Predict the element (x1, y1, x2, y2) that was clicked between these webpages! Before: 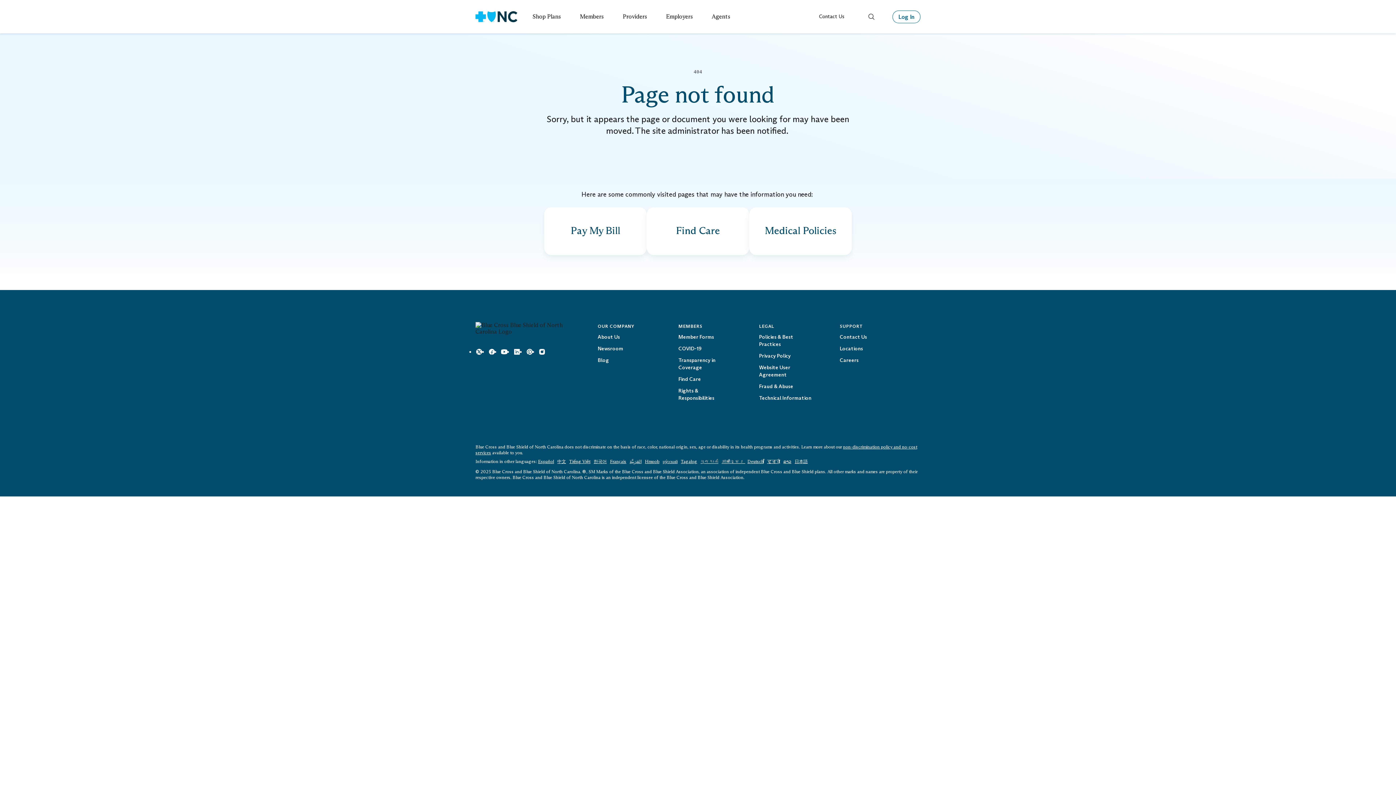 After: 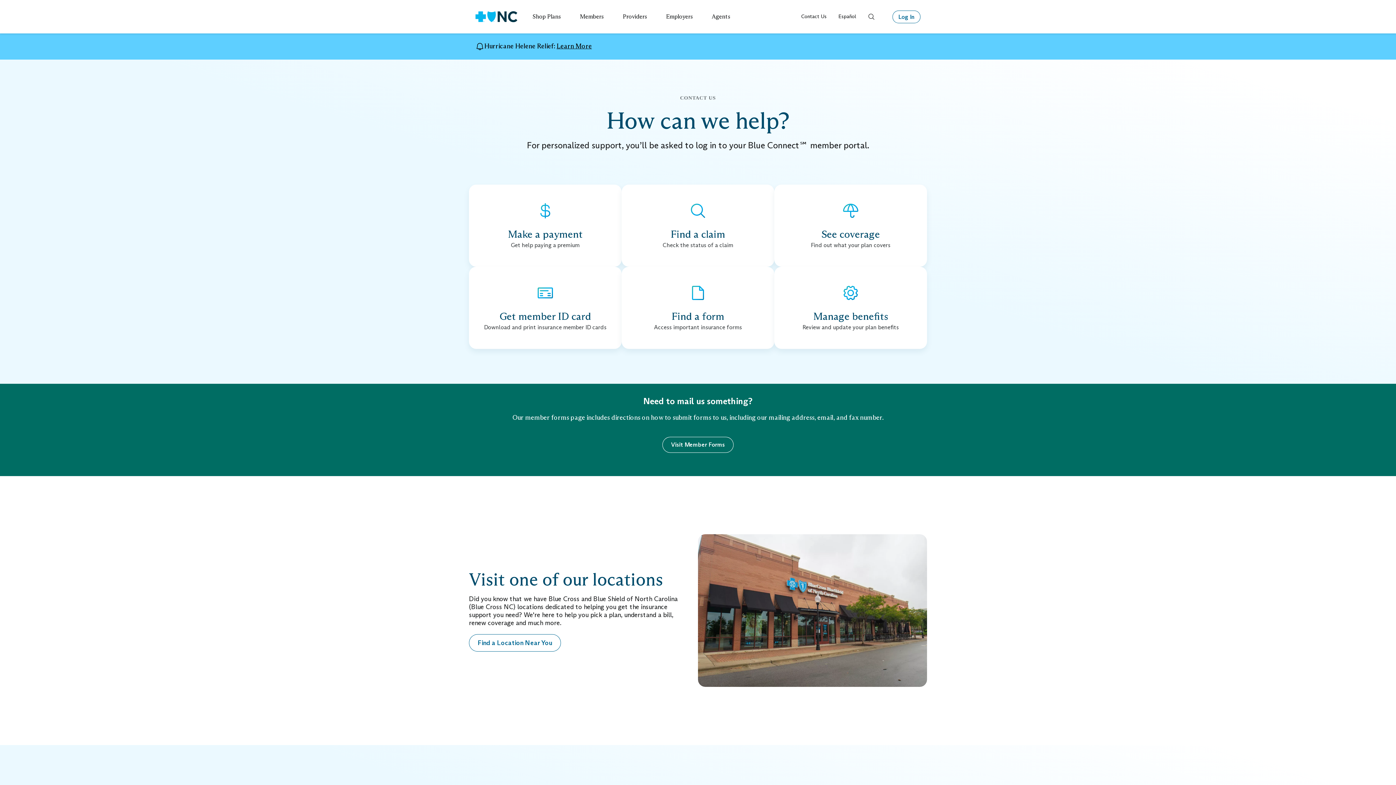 Action: bbox: (840, 334, 867, 340) label: Contact Us  